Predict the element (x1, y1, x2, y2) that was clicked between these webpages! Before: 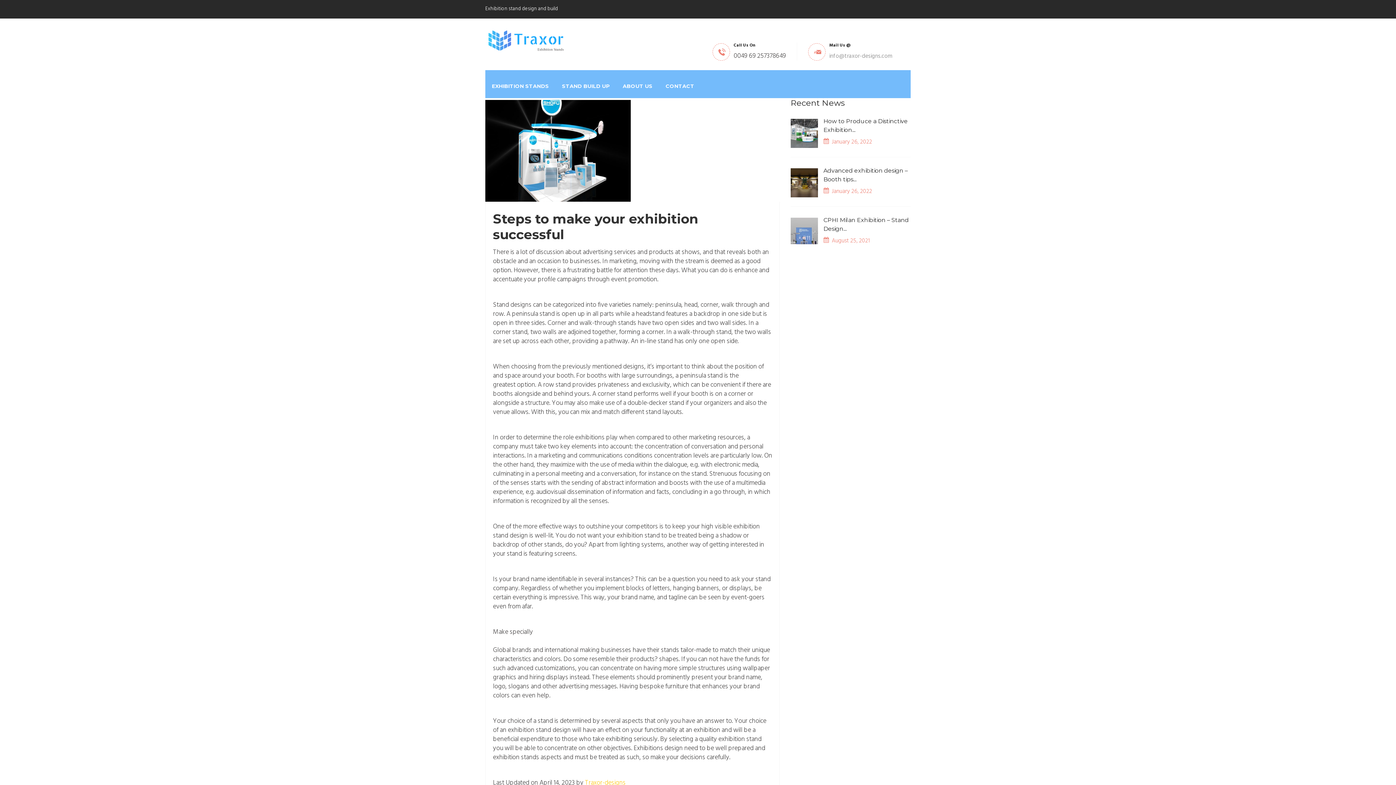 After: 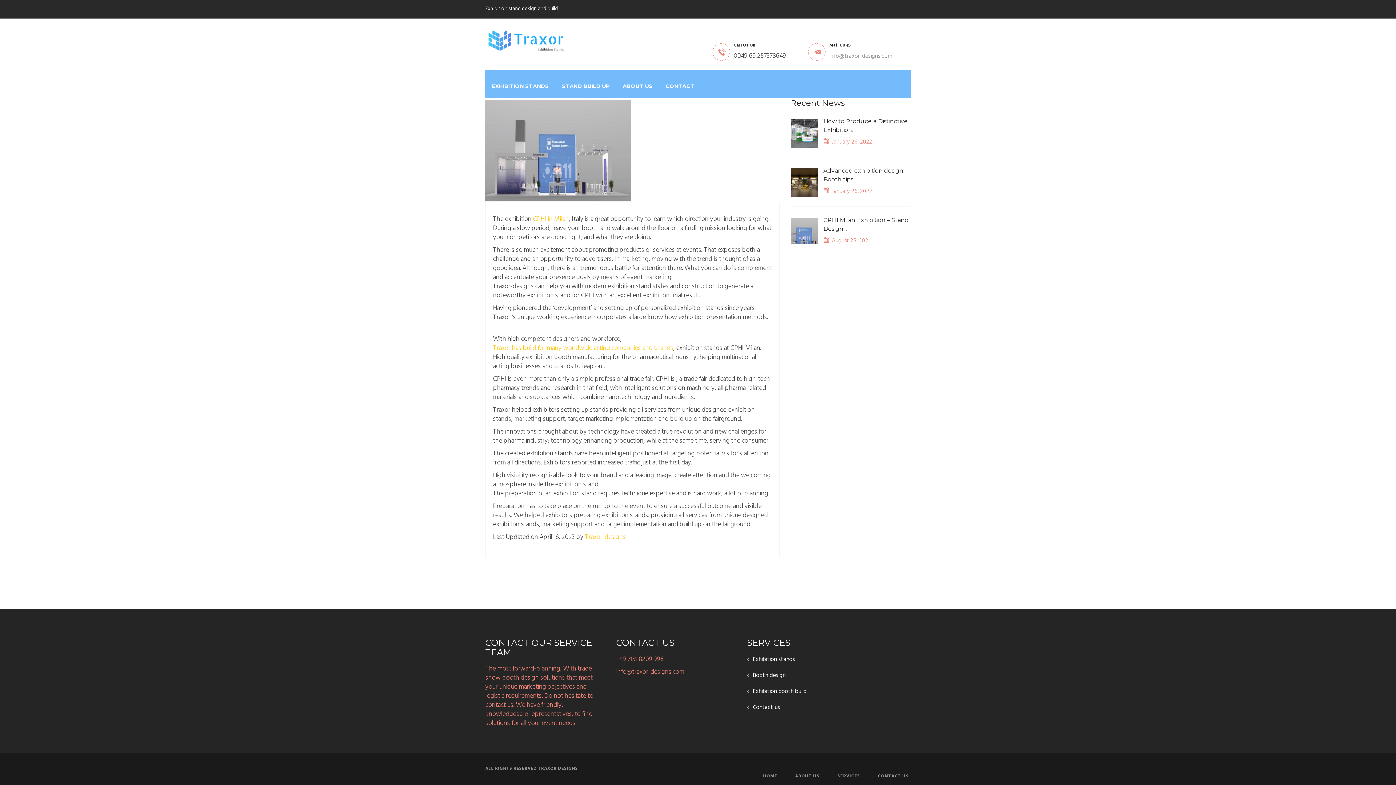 Action: bbox: (823, 215, 910, 233) label: CPHI Milan Exhibition – Stand Design...